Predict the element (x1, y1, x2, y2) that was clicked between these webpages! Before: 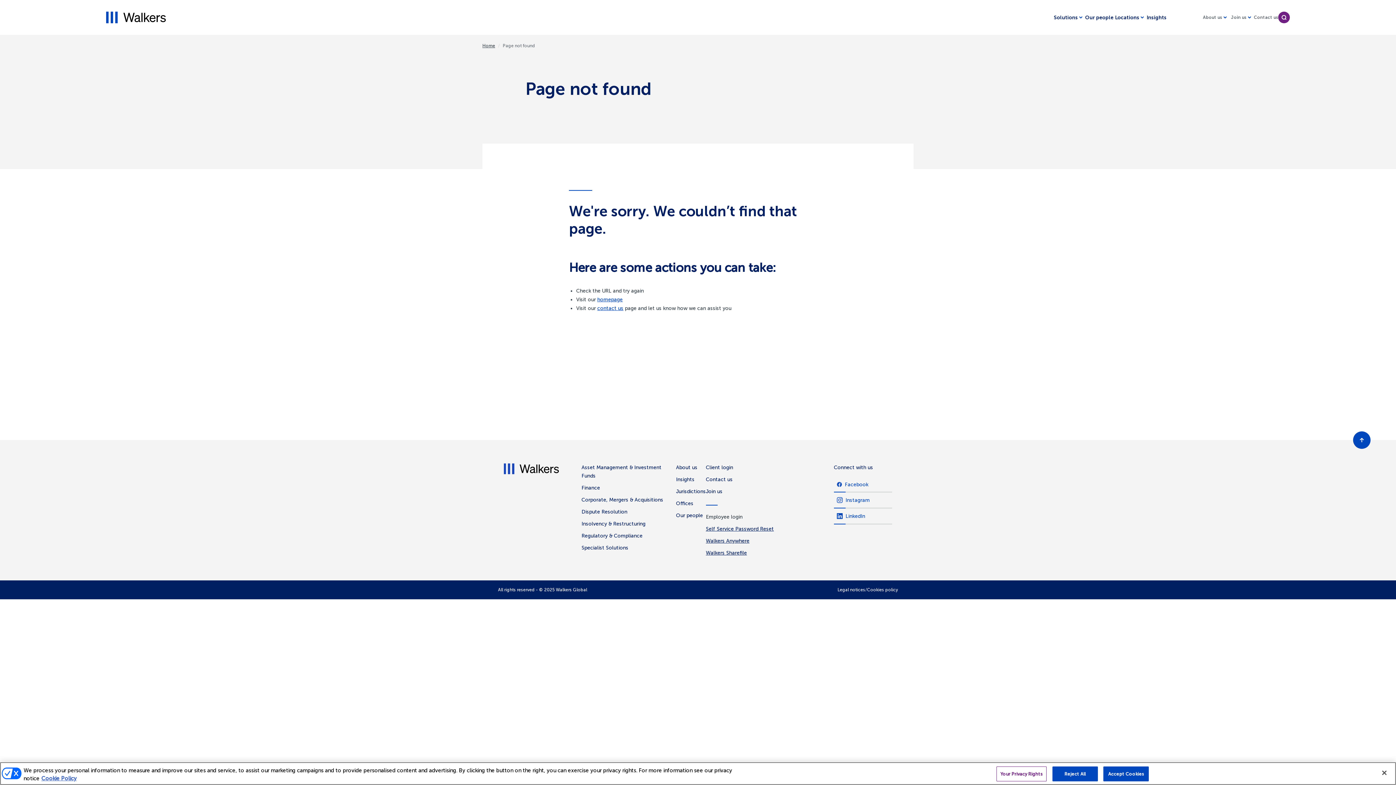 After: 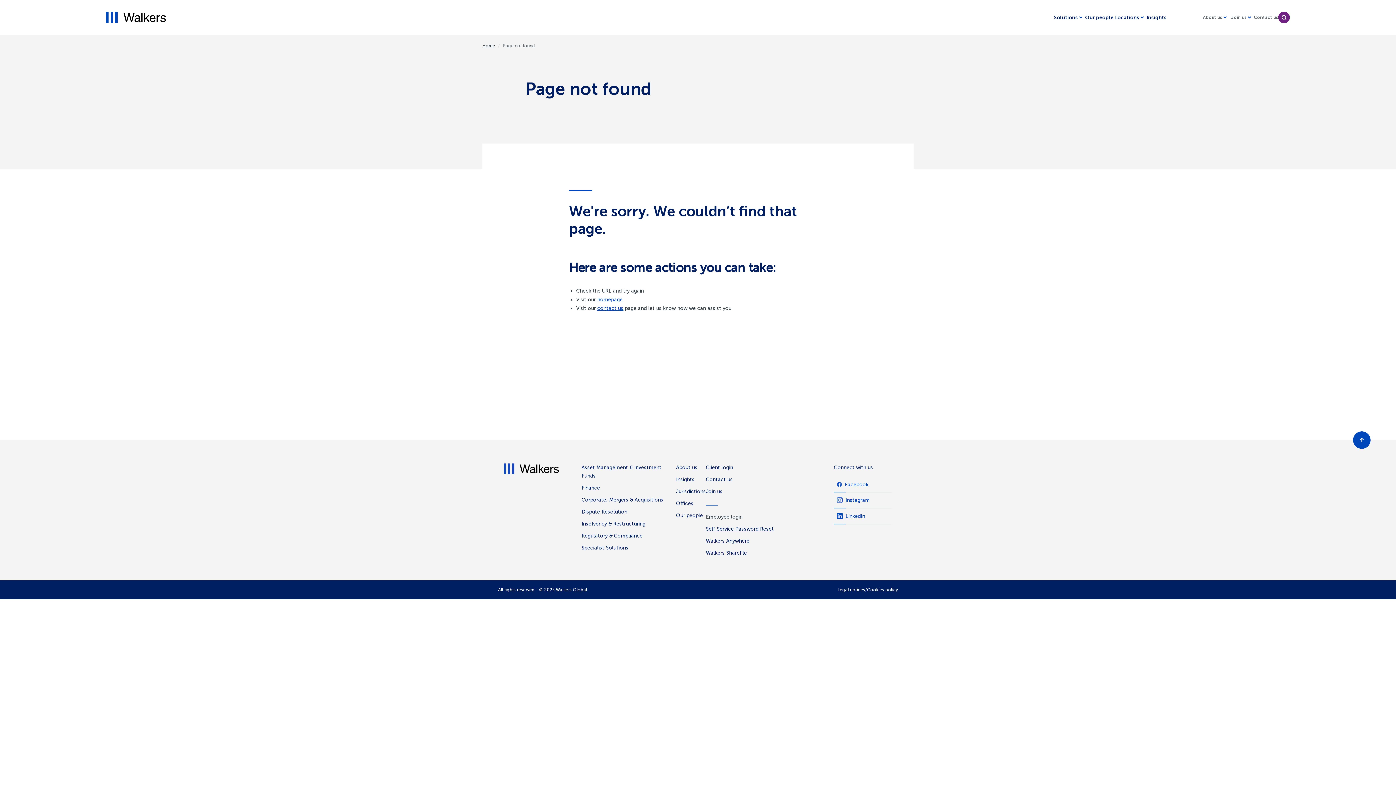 Action: label: Reject All bbox: (1052, 766, 1098, 781)